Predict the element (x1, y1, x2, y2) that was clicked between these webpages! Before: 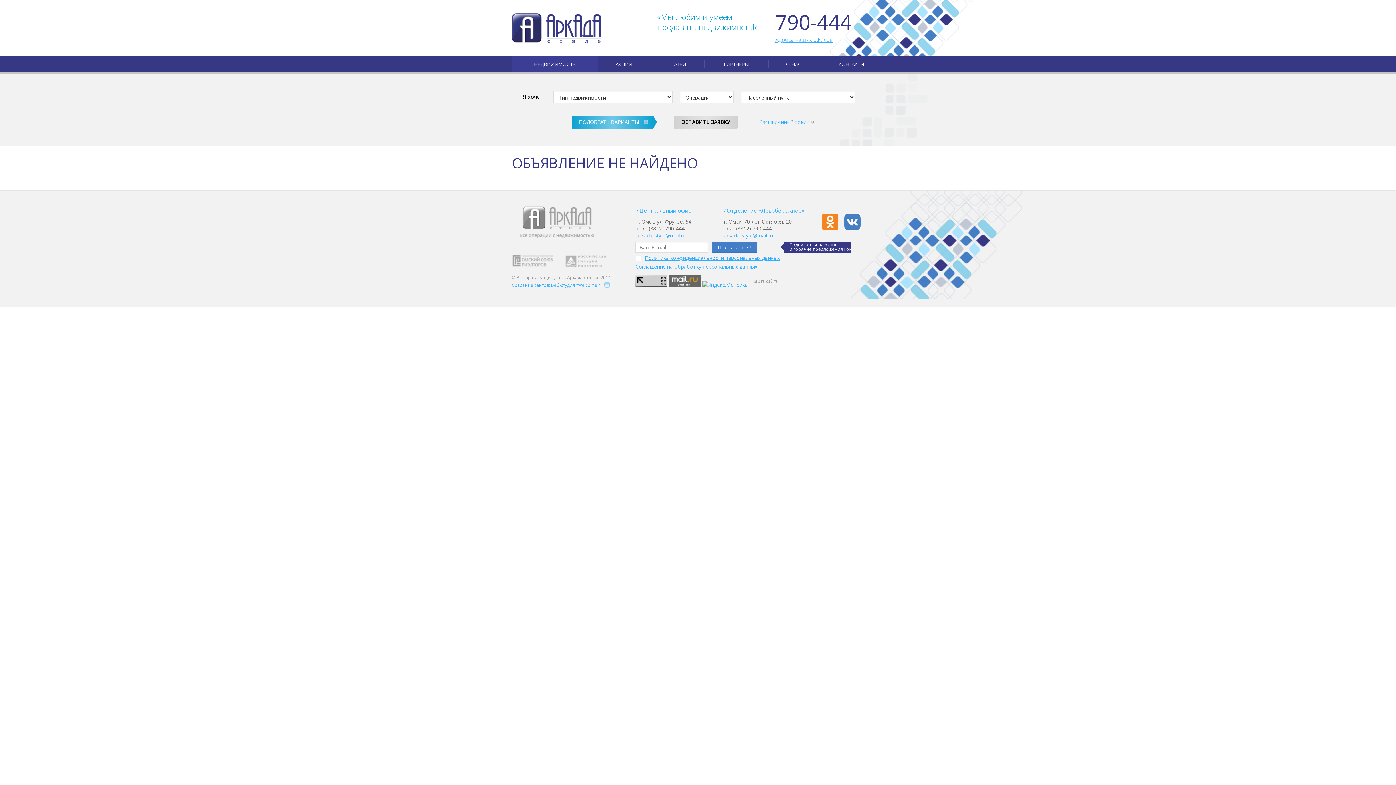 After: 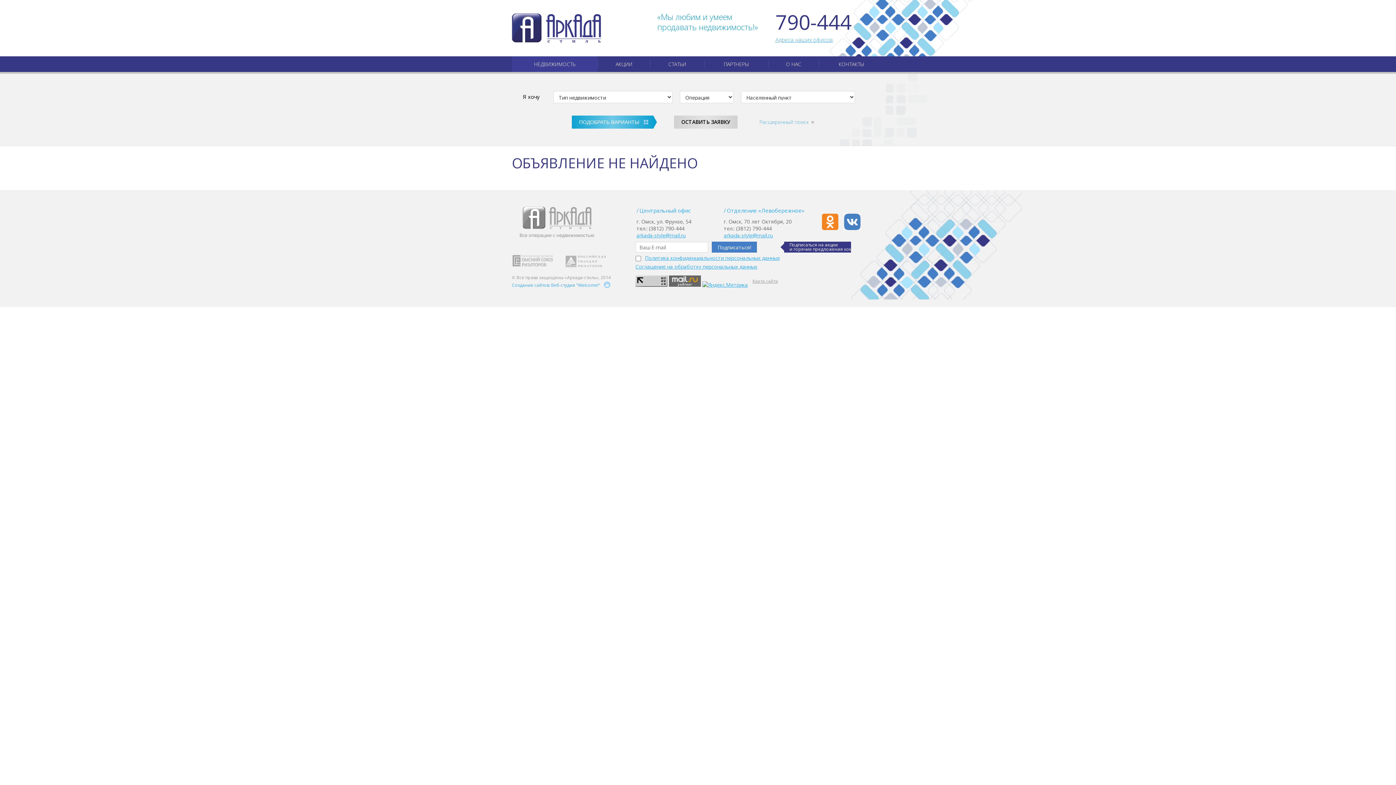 Action: bbox: (726, 206, 804, 214) label: Отделение «Левобережное»